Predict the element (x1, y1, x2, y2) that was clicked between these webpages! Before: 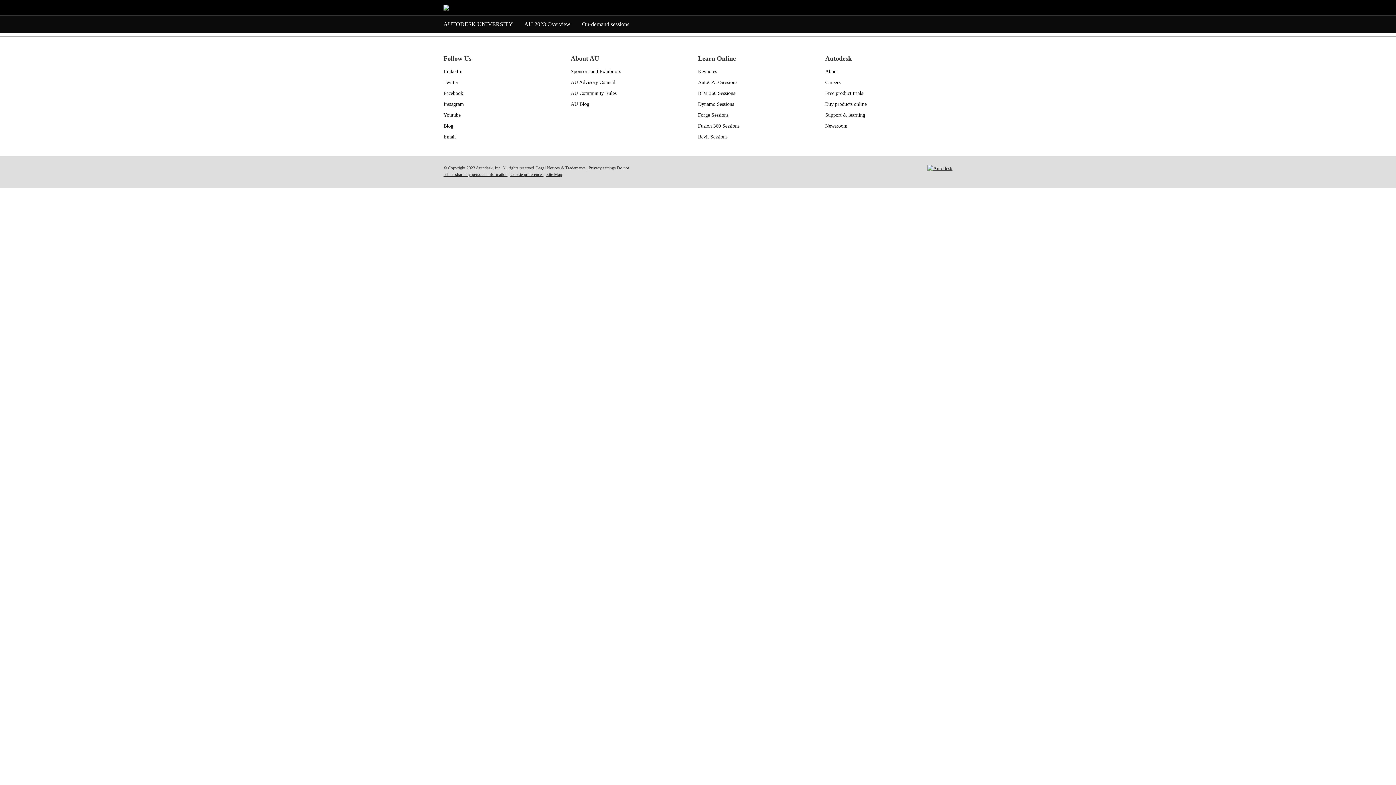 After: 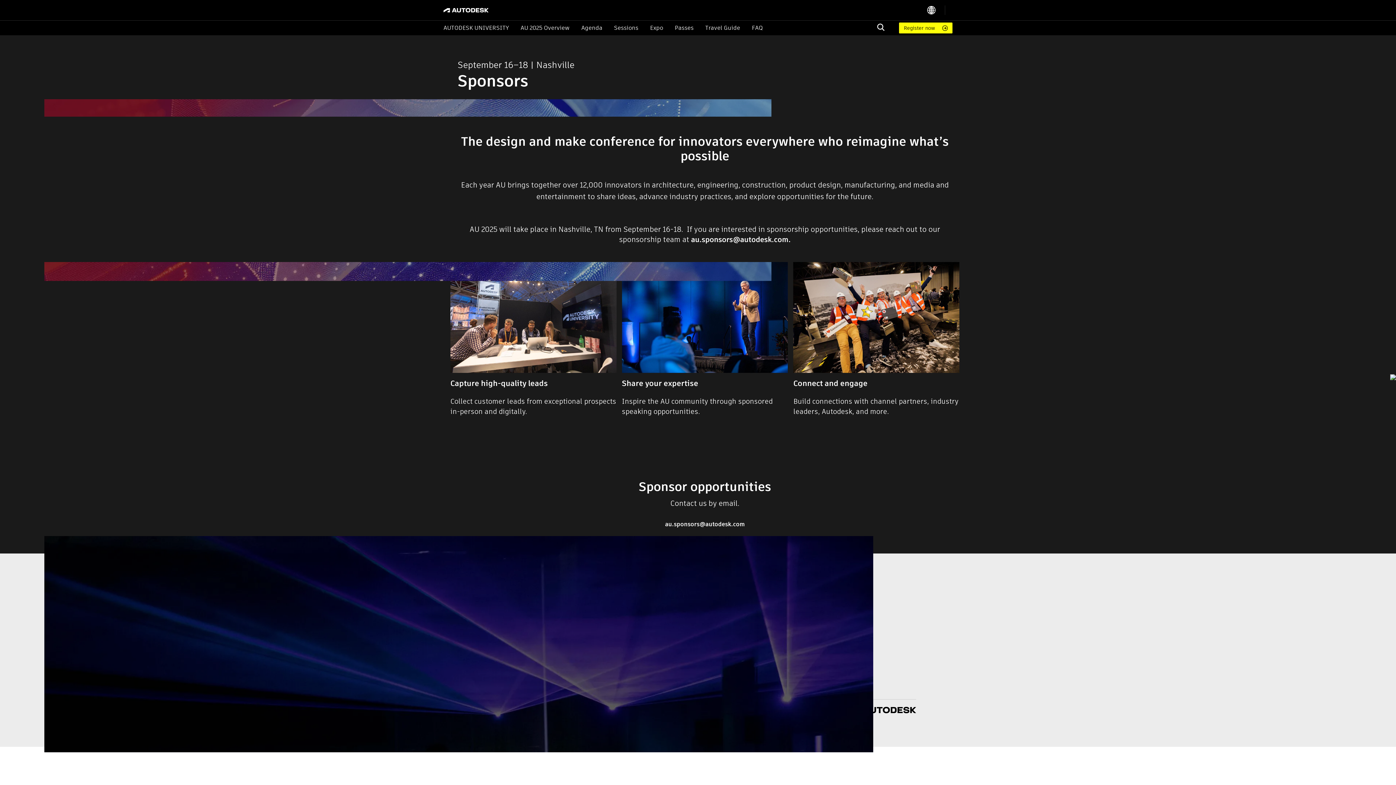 Action: label: Sponsors and Exhibitors bbox: (570, 68, 621, 74)